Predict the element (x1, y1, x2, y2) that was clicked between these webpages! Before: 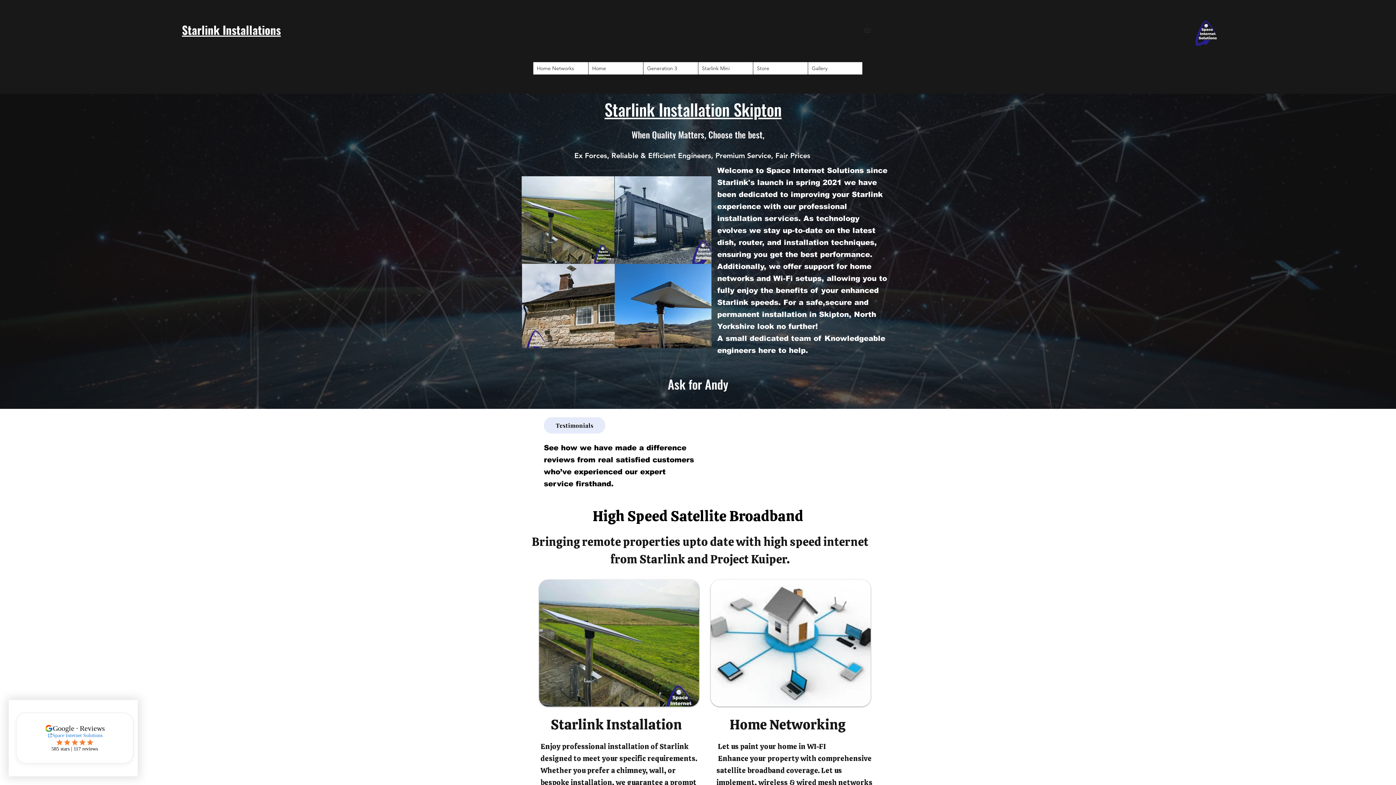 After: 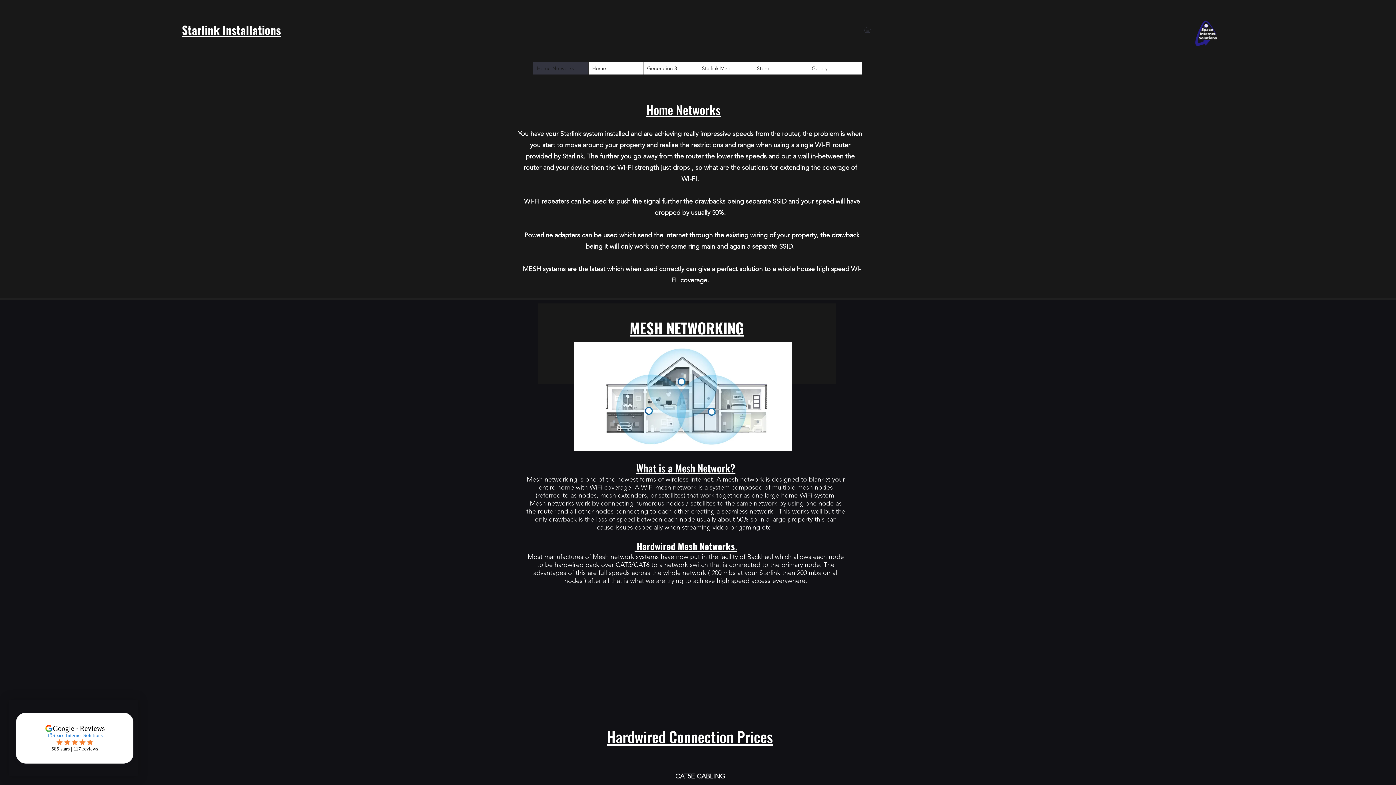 Action: label: Home Networks bbox: (533, 62, 588, 74)